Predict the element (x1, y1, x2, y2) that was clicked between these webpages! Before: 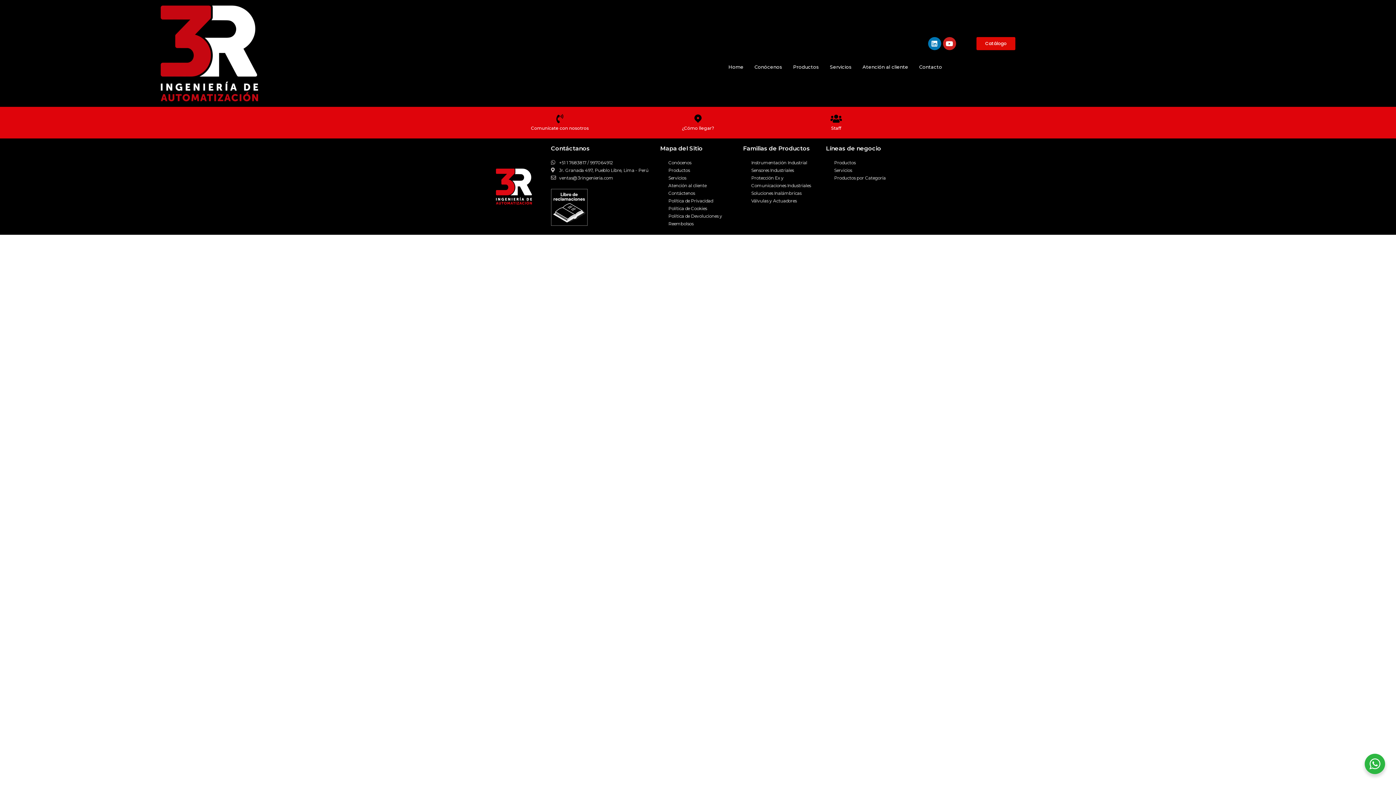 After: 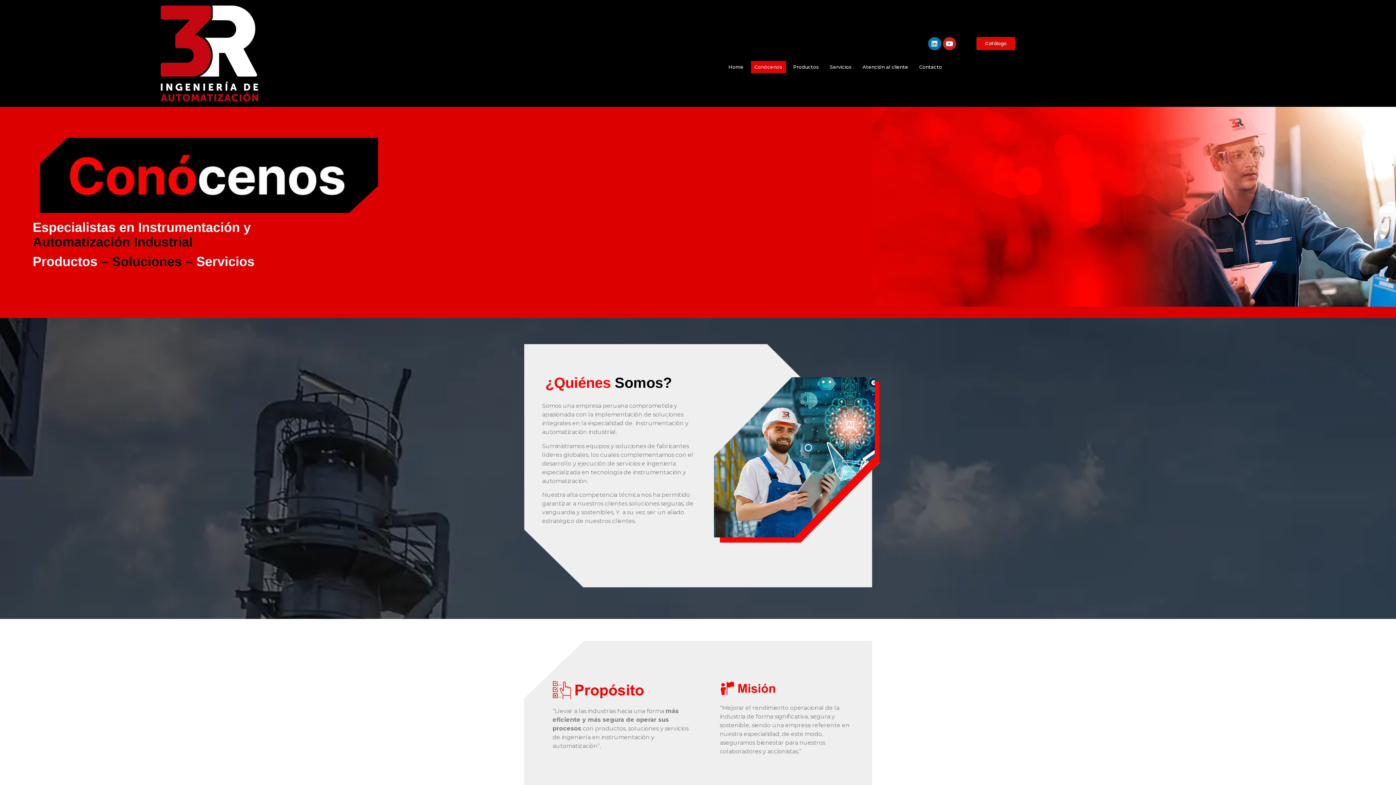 Action: bbox: (751, 61, 786, 73) label: Conócenos